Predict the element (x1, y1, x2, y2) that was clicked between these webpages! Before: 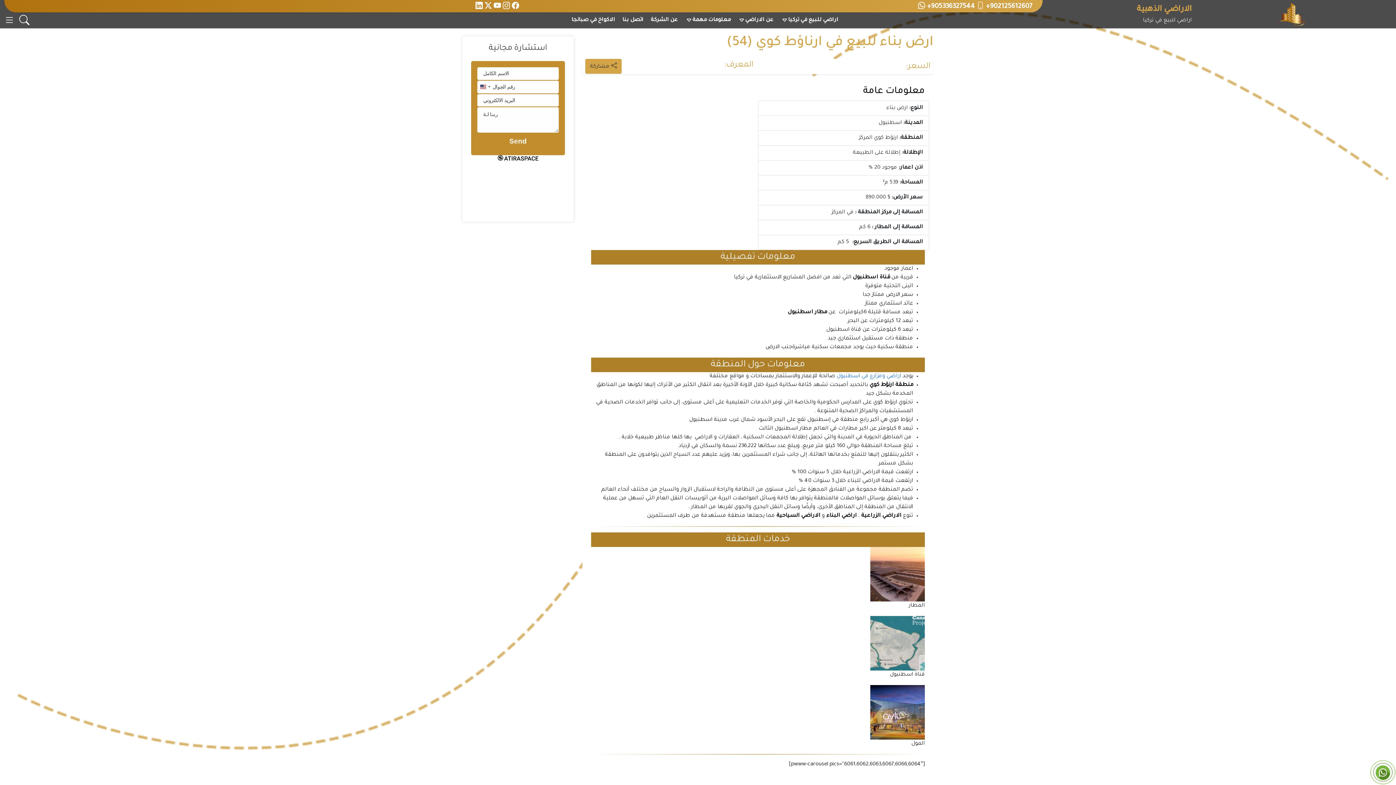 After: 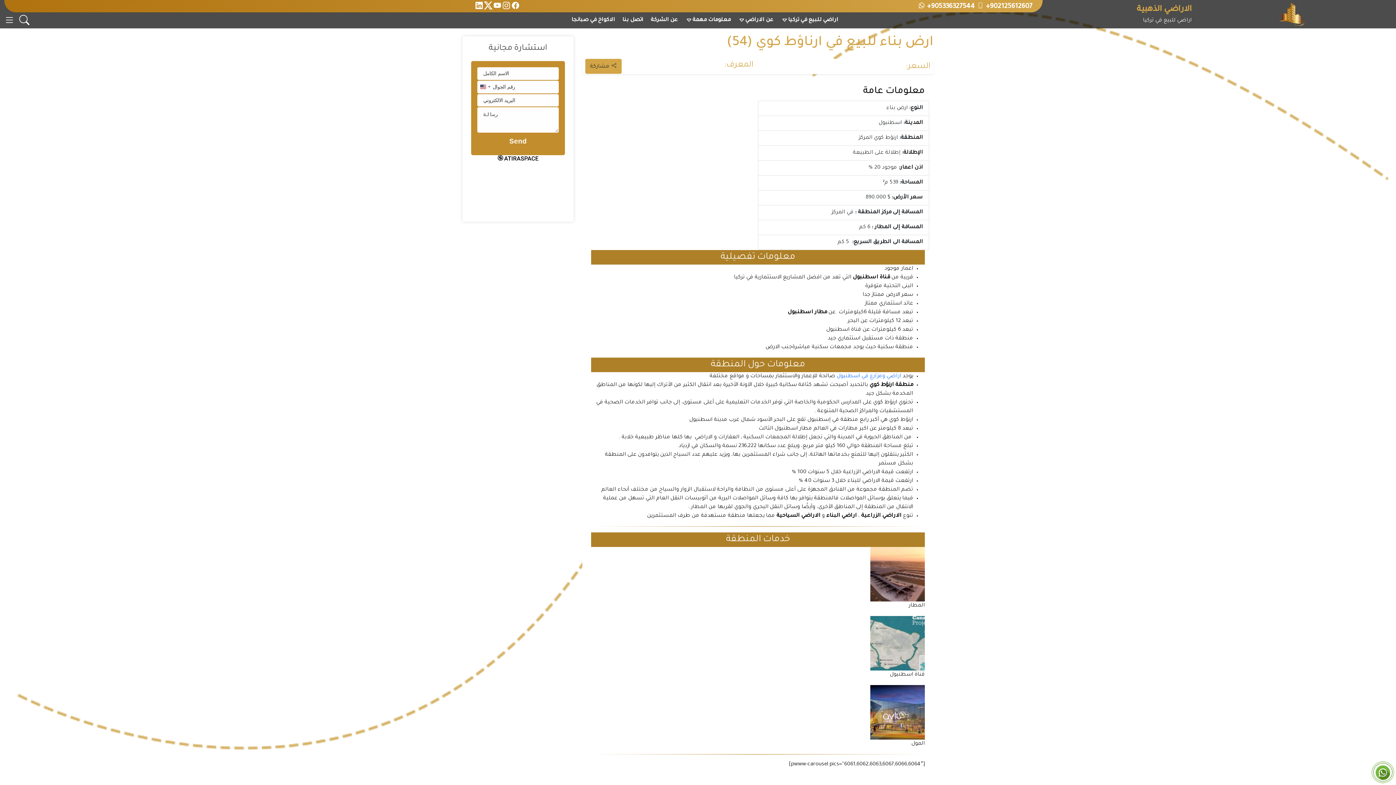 Action: label:   bbox: (482, 3, 492, 10)